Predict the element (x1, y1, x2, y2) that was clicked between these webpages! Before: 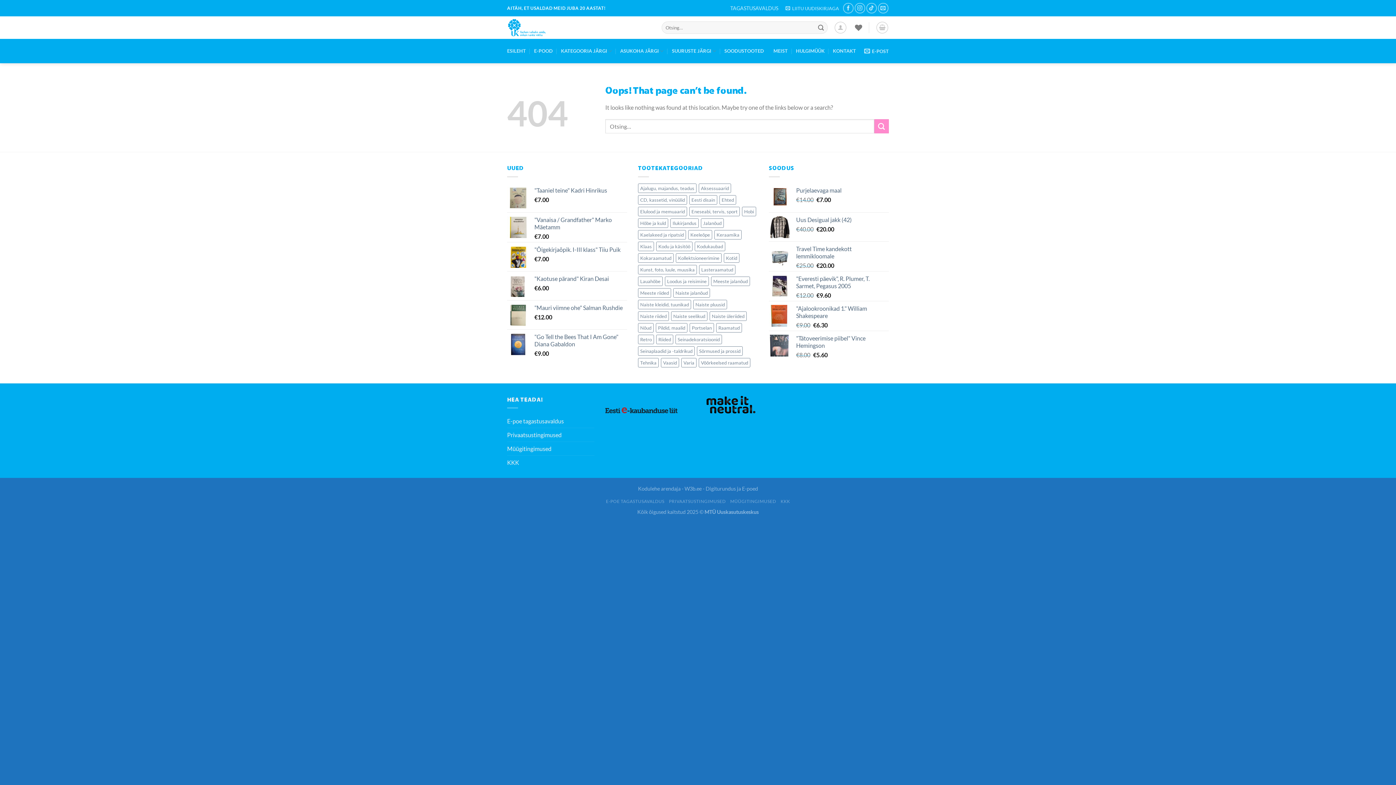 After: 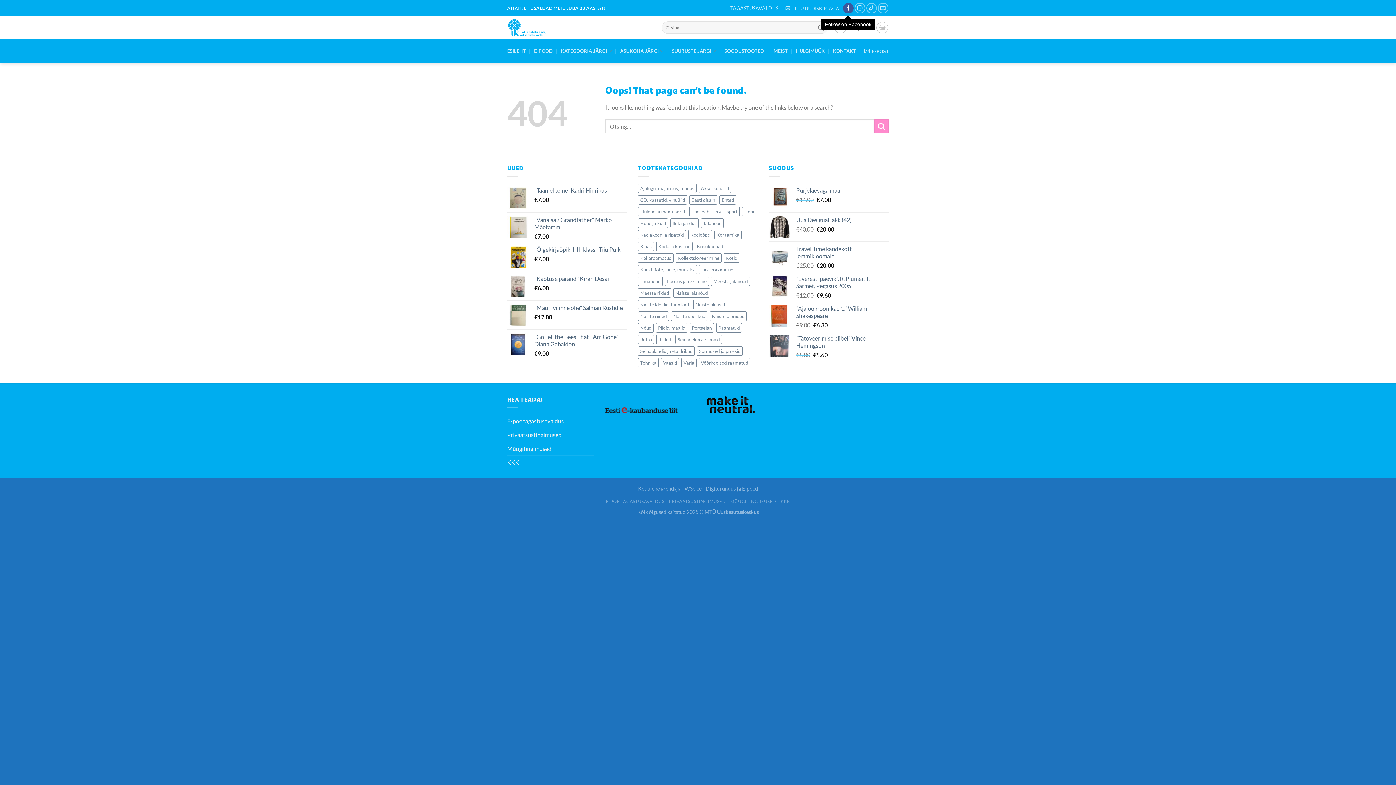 Action: bbox: (843, 2, 853, 13) label: Follow on Facebook